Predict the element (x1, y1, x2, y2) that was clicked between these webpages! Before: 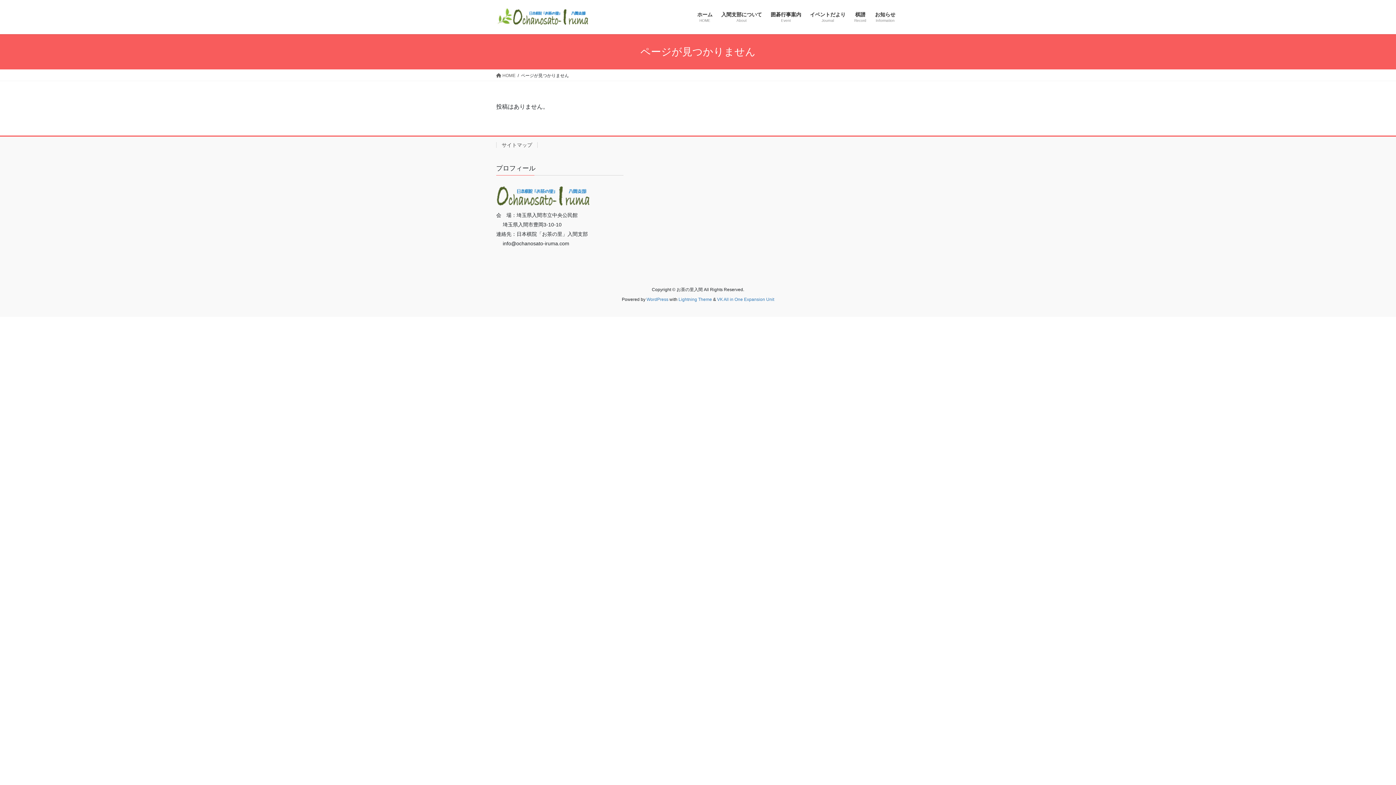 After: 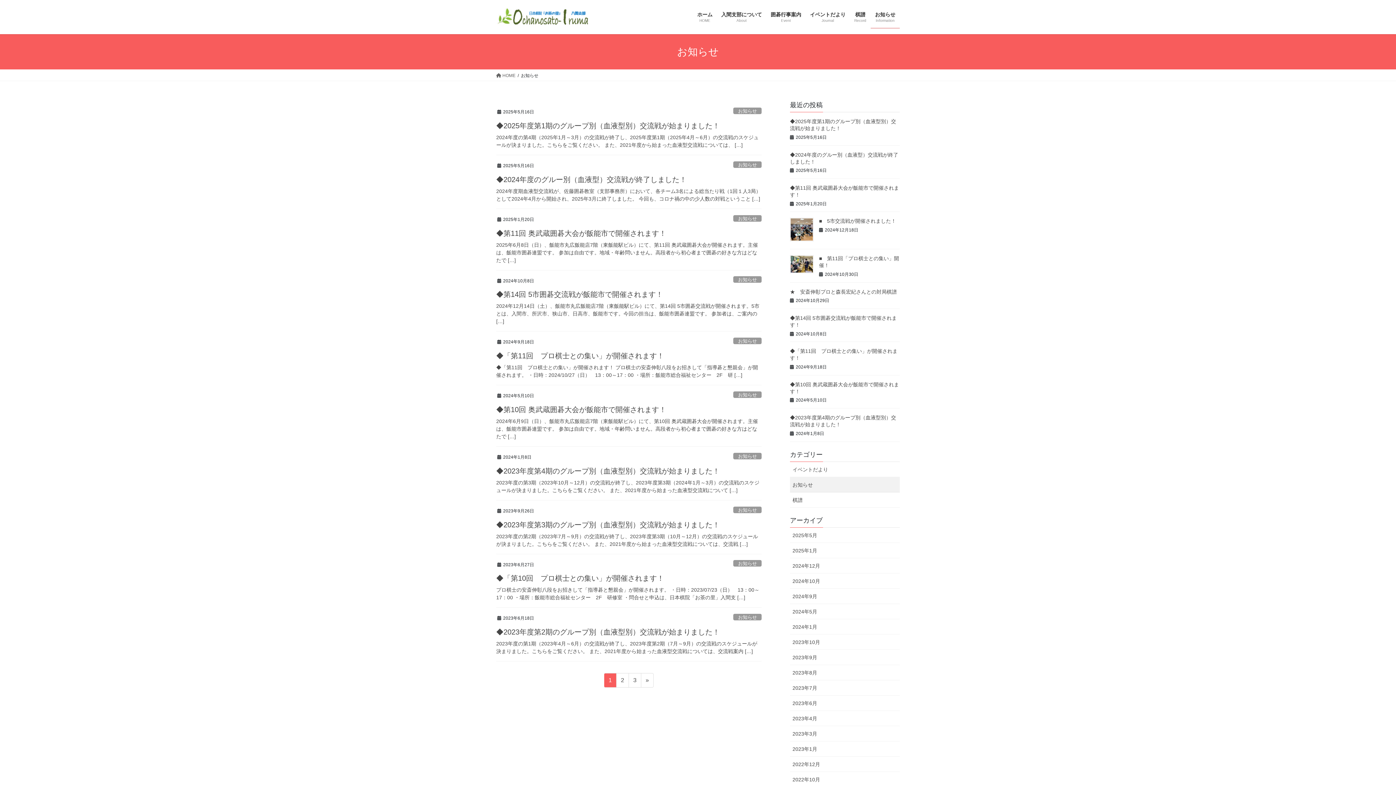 Action: label: お知らせ
Information bbox: (870, 6, 900, 28)